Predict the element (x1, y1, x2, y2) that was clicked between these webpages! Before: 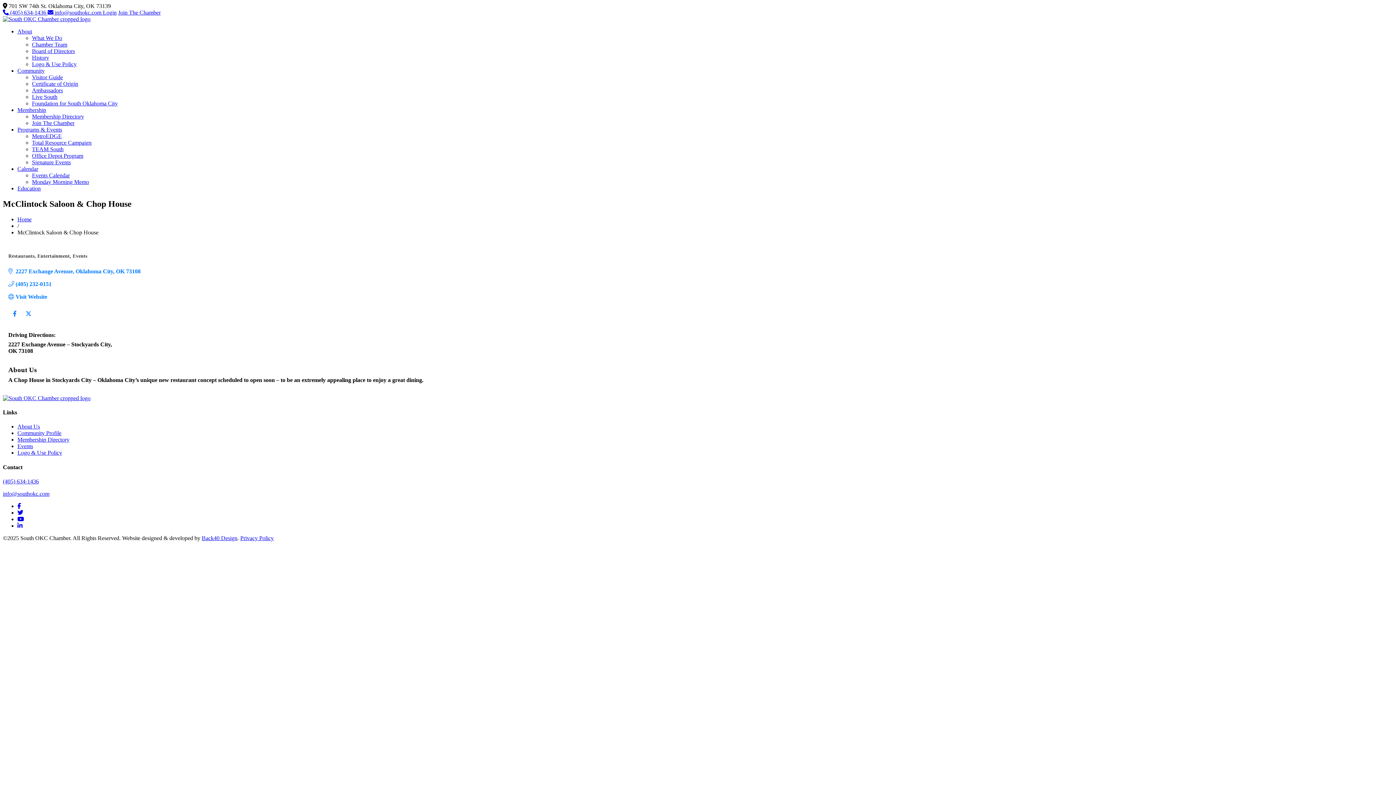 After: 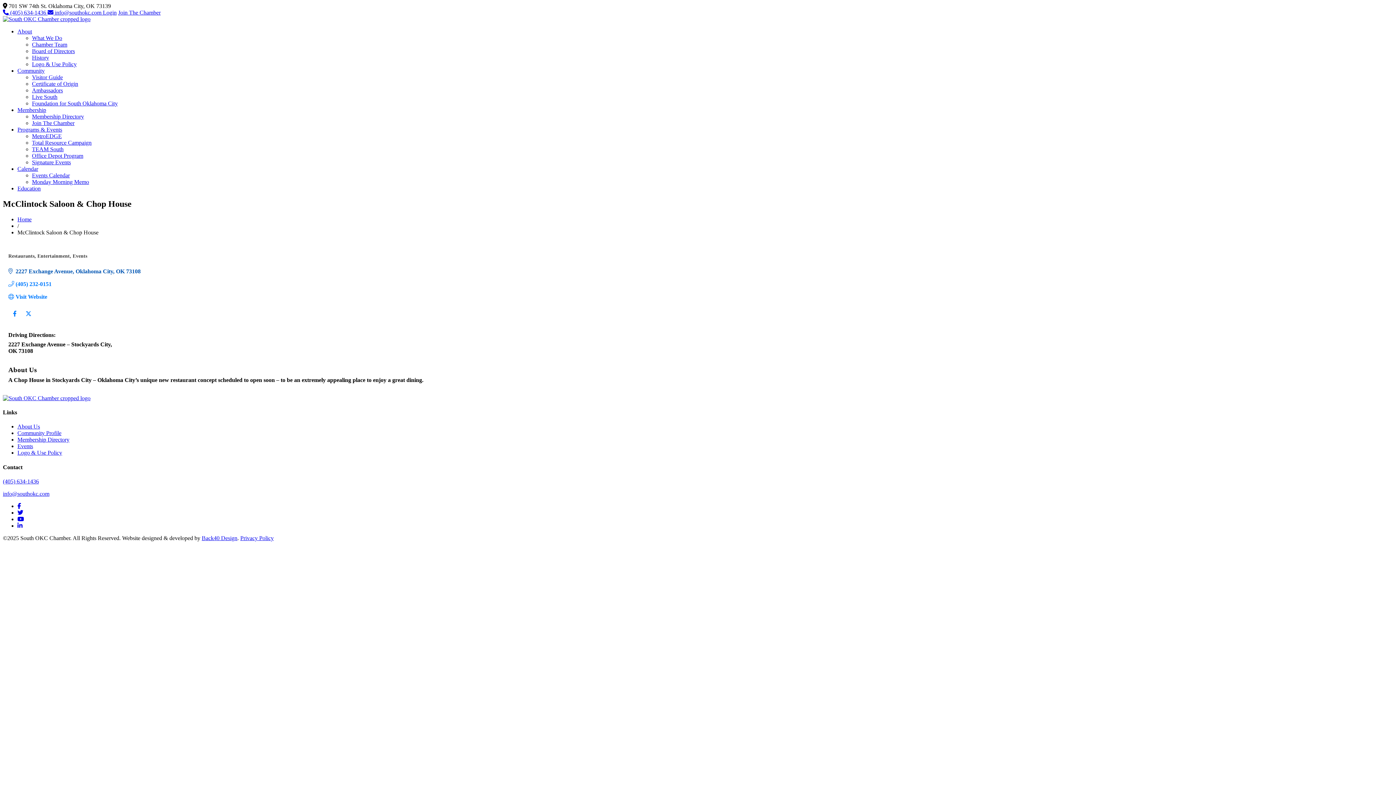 Action: bbox: (15, 267, 140, 274) label: 2227 Exchange Avenue Oklahoma City OK 73108